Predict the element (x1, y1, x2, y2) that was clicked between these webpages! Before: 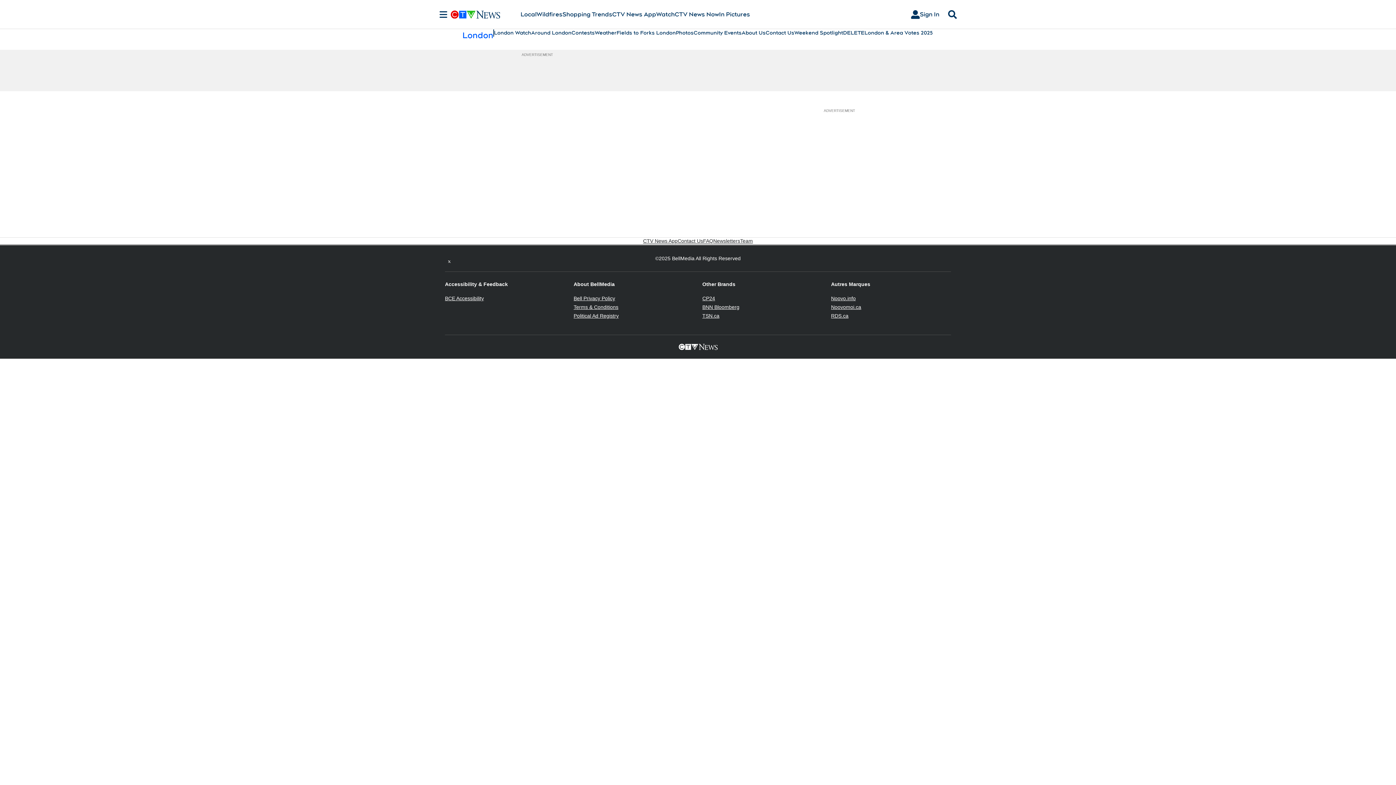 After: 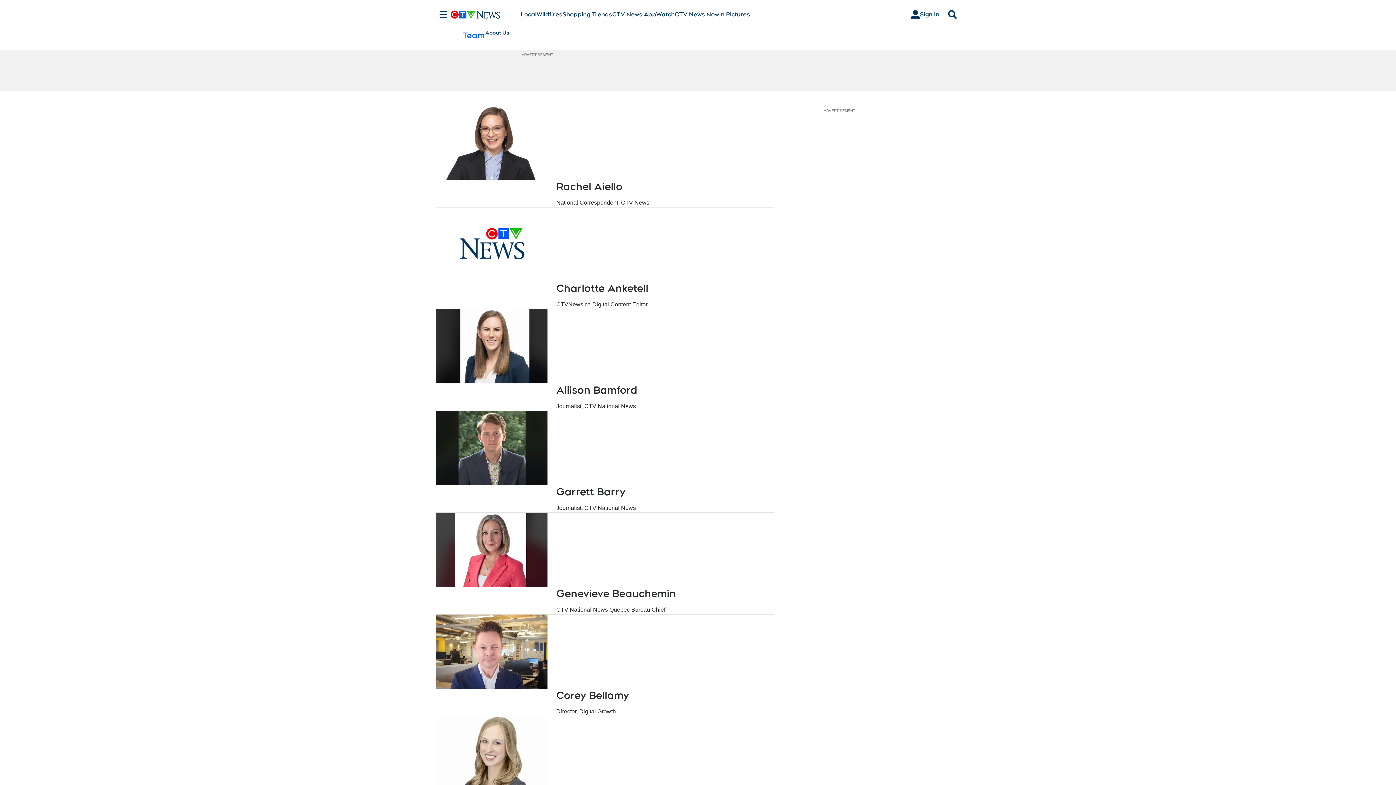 Action: bbox: (740, 237, 753, 244) label: Team